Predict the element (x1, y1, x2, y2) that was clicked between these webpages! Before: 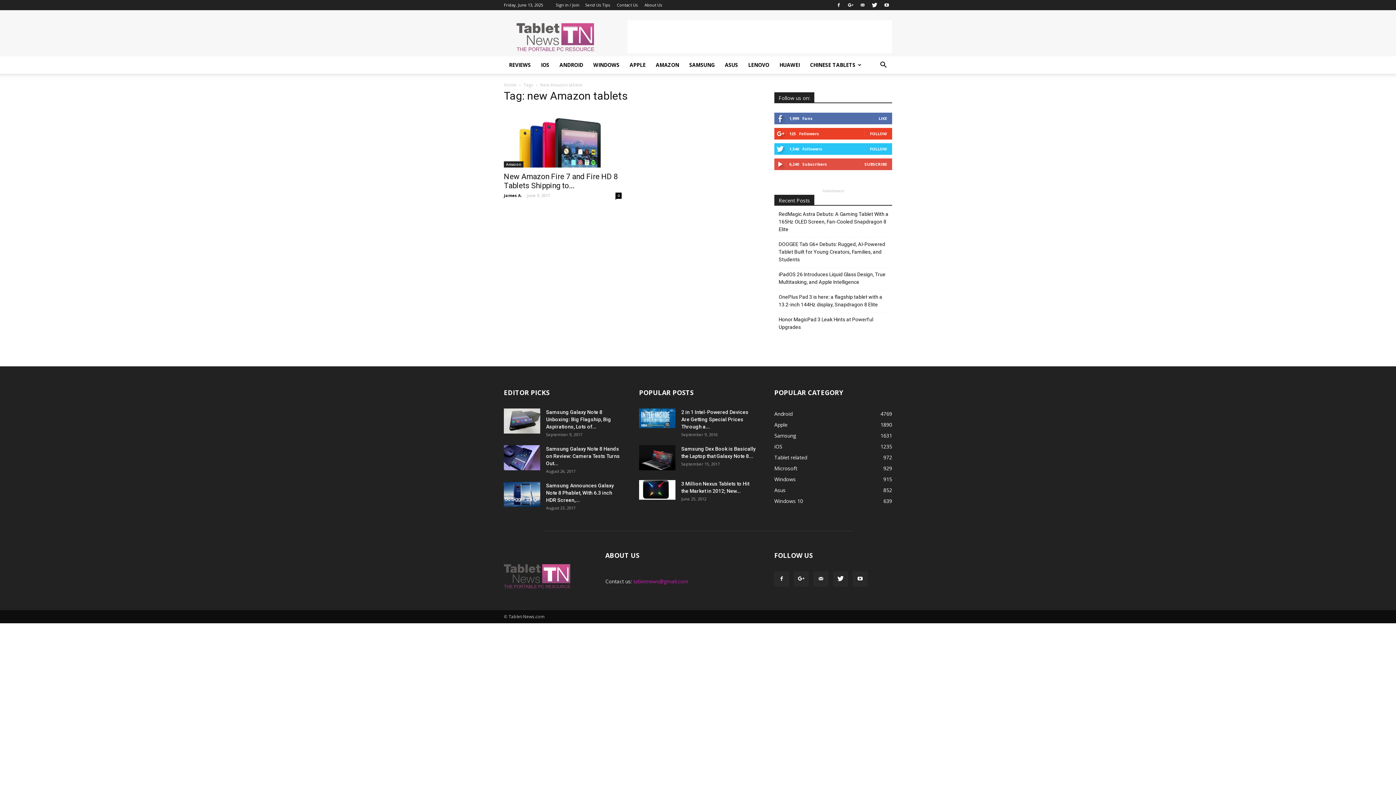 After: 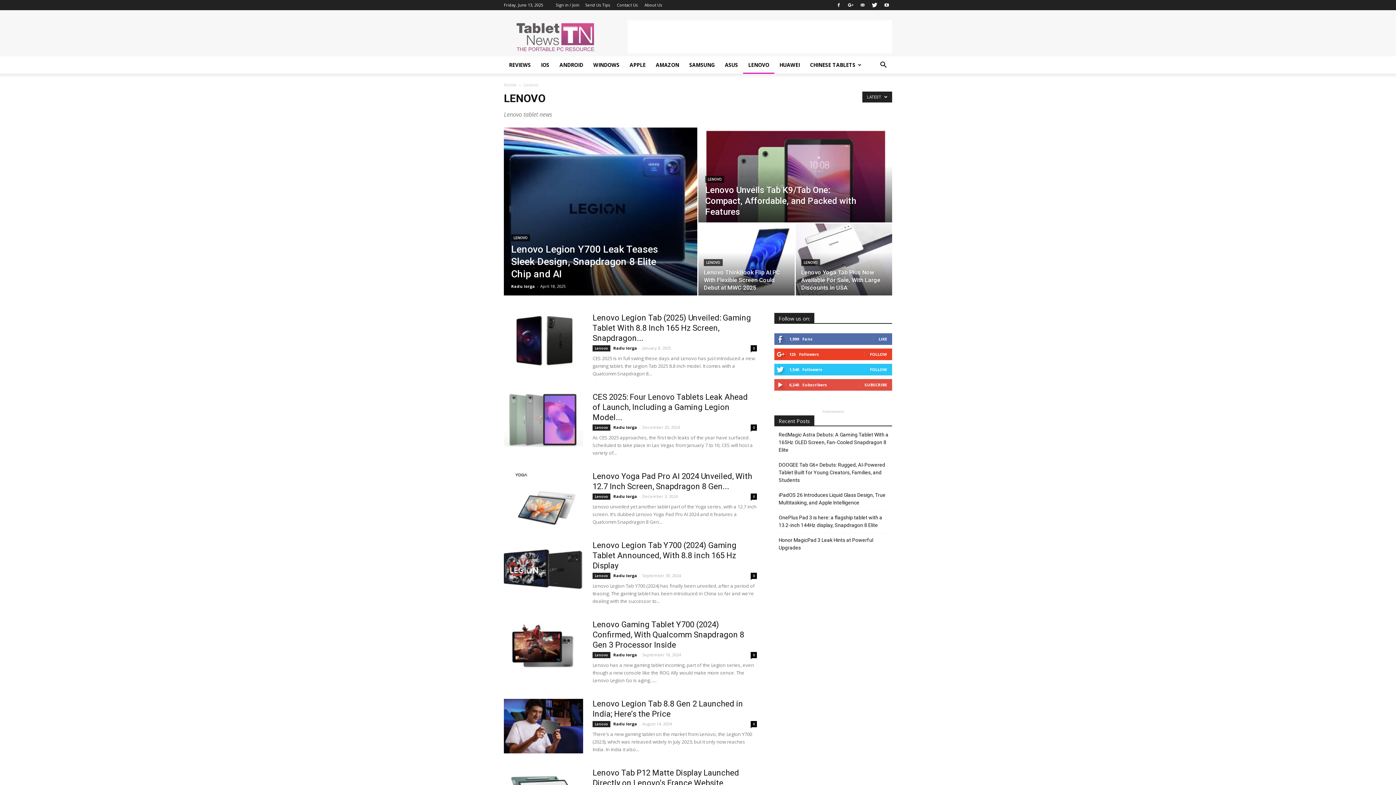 Action: label: LENOVO bbox: (743, 56, 774, 73)